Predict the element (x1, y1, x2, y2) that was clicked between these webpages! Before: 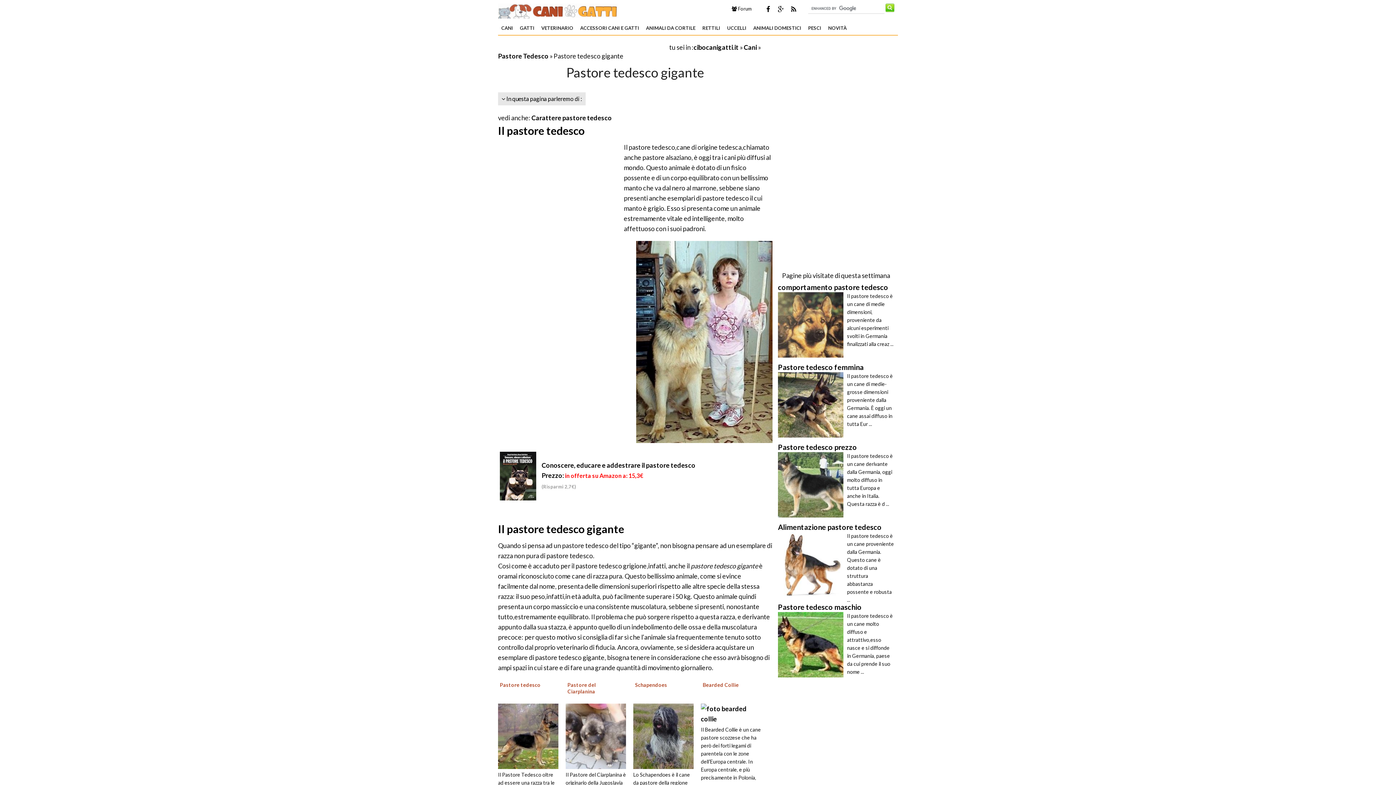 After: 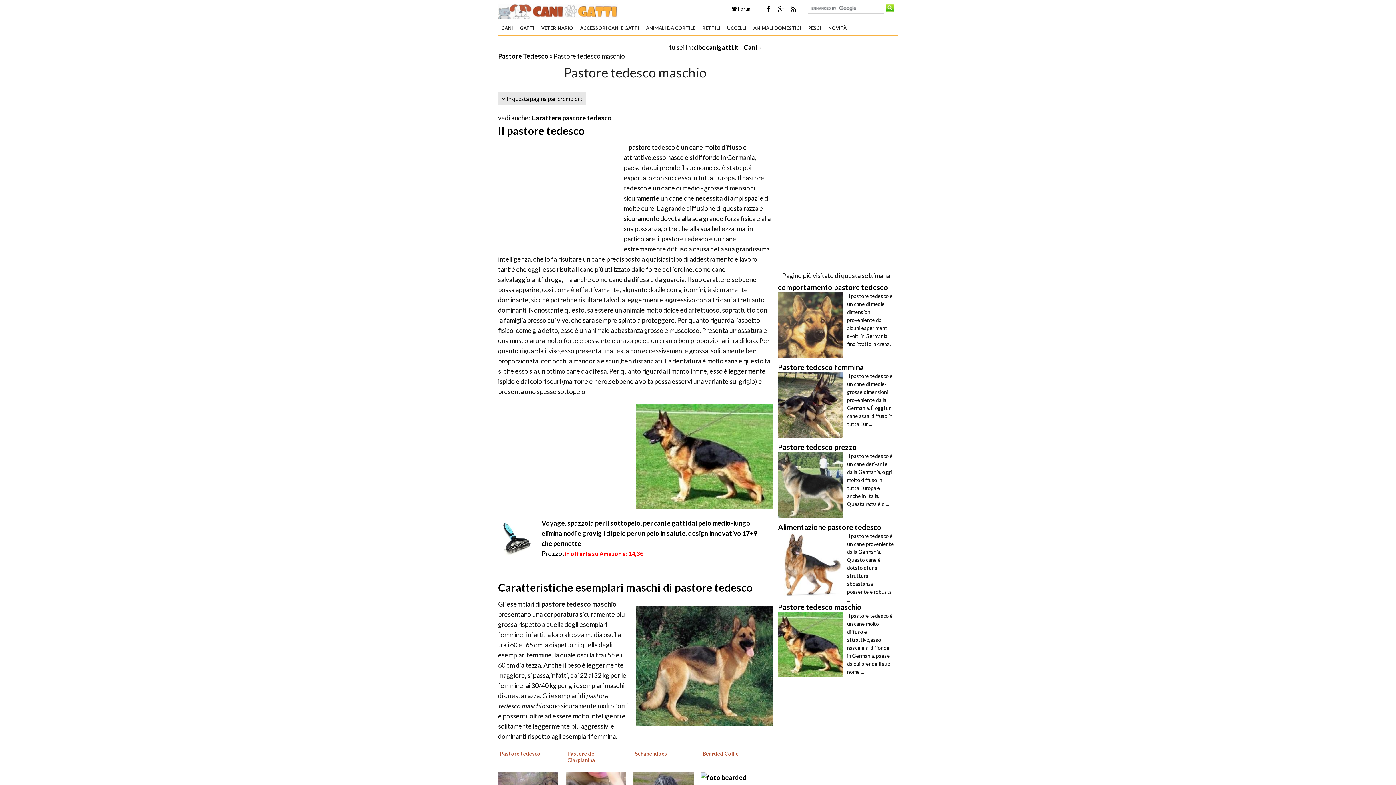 Action: bbox: (778, 612, 847, 677)